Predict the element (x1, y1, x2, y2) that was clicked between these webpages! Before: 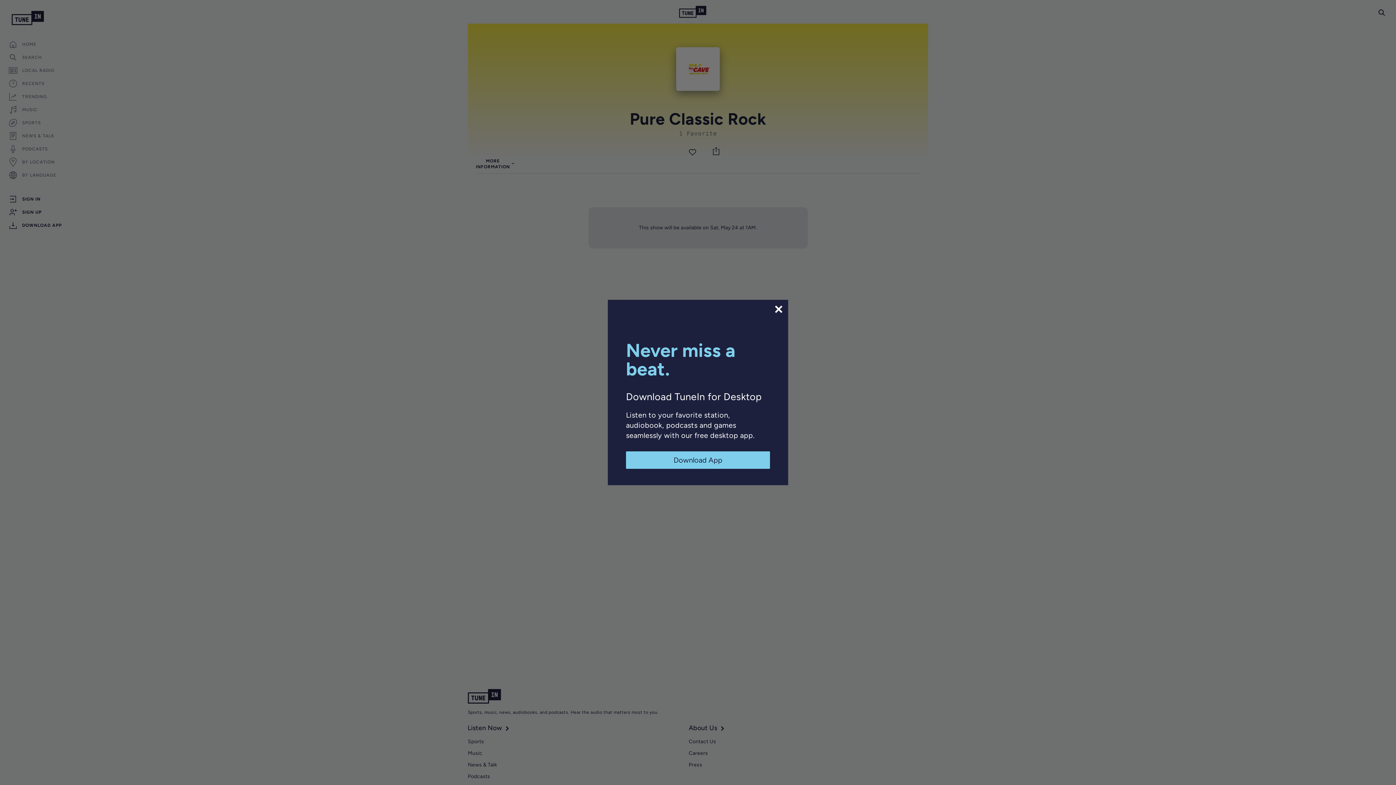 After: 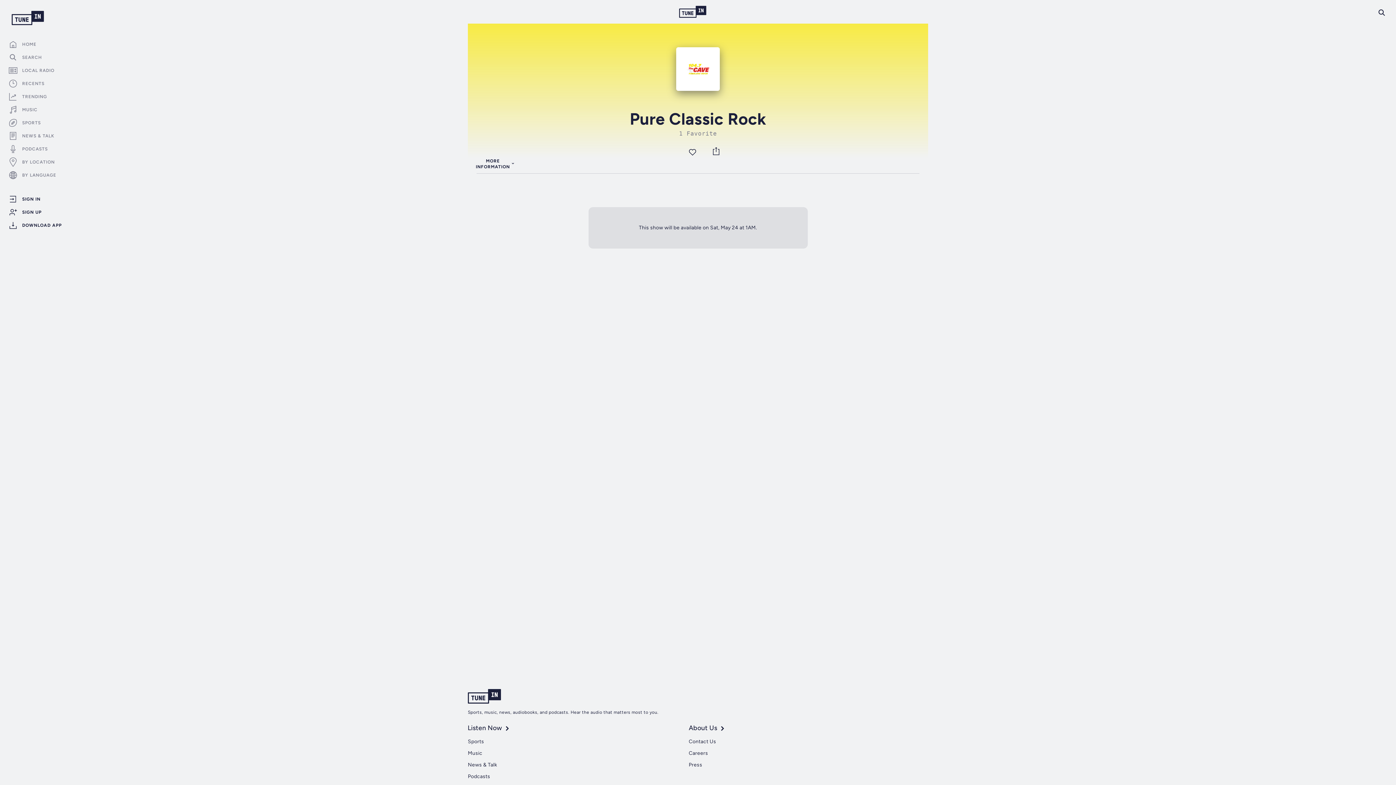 Action: label: Download App bbox: (626, 451, 770, 469)